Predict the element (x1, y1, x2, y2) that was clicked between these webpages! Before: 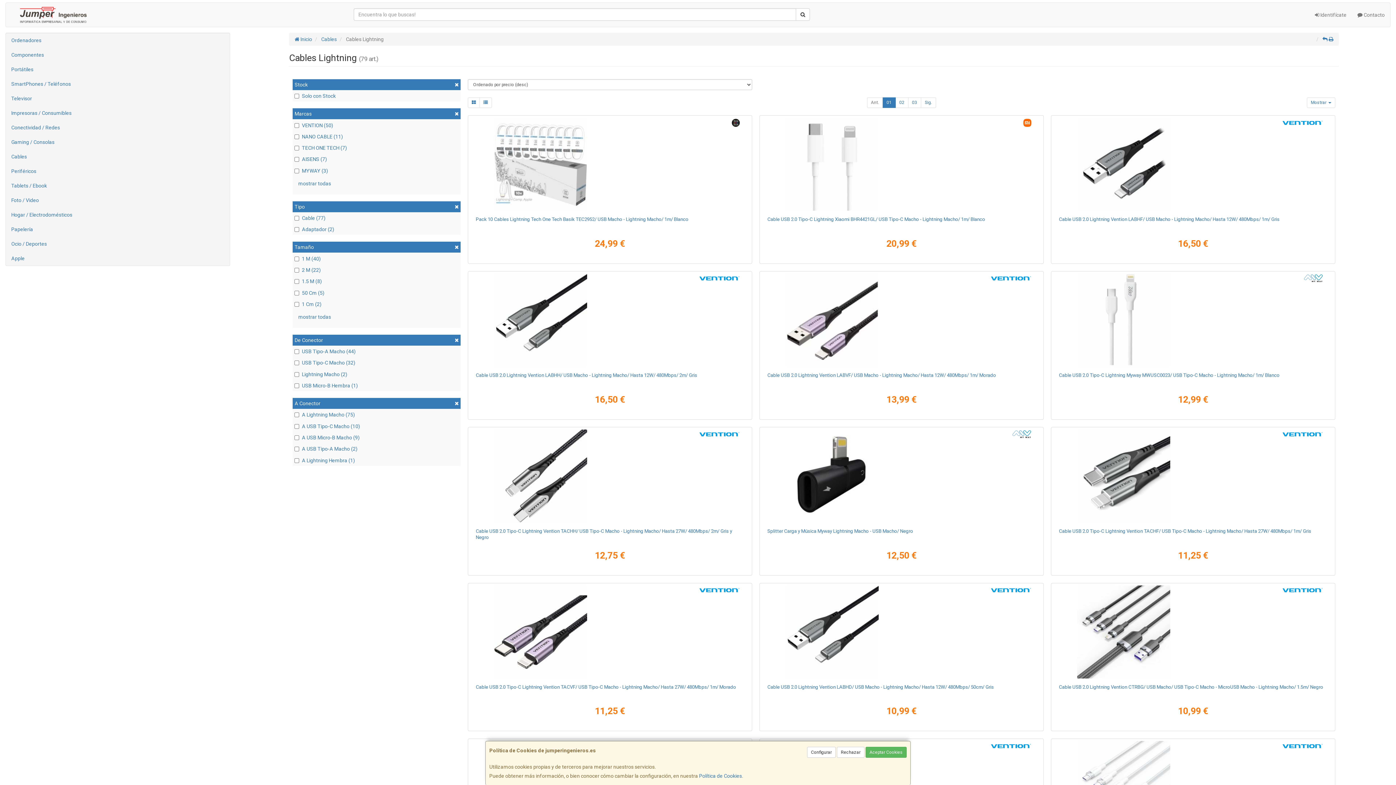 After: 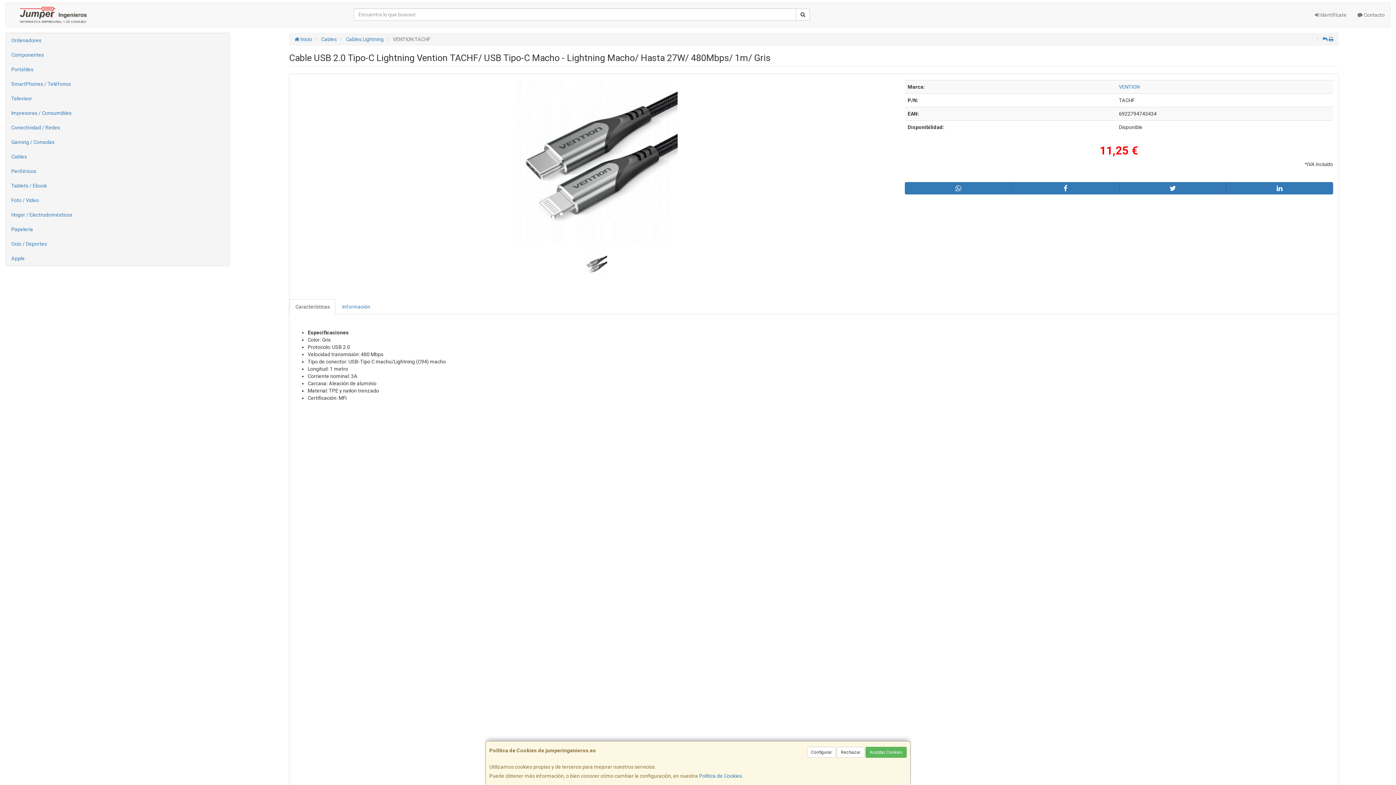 Action: label: Cable USB 2.0 Tipo-C Lightning Vention TACHF/ USB Tipo-C Macho - Lightning Macho/ Hasta 27W/ 480Mbps/ 1m/ Gris bbox: (1059, 528, 1311, 534)